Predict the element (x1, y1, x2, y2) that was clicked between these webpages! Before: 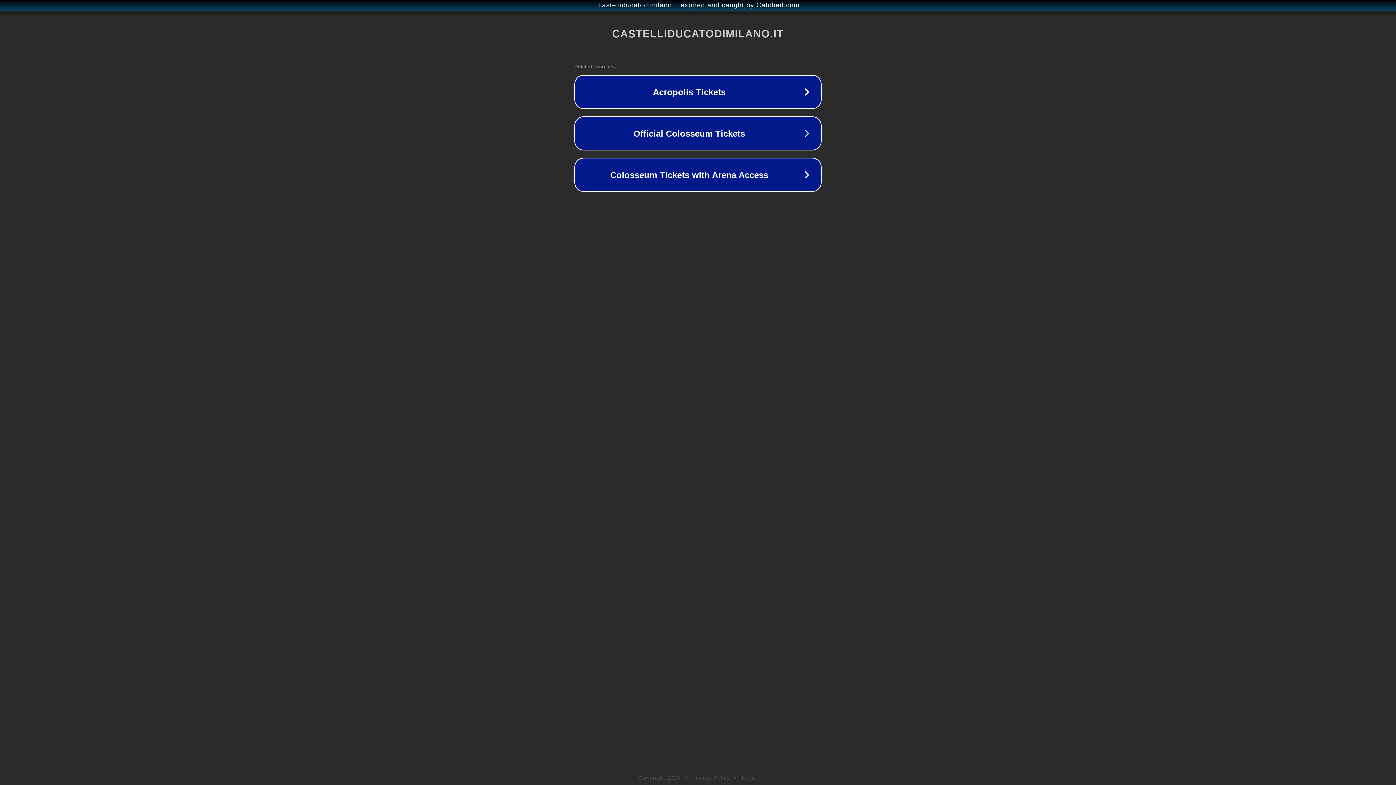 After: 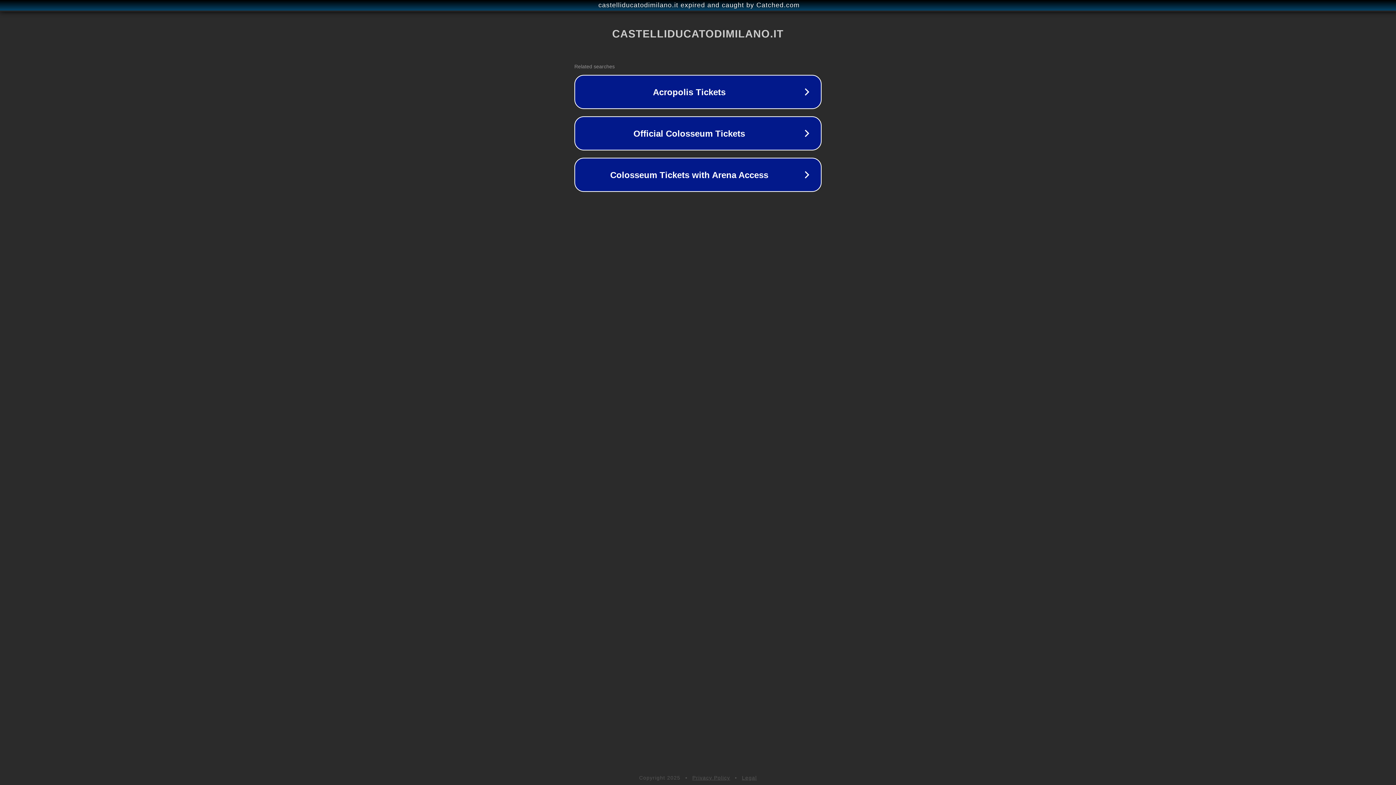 Action: bbox: (742, 775, 757, 781) label: Legal